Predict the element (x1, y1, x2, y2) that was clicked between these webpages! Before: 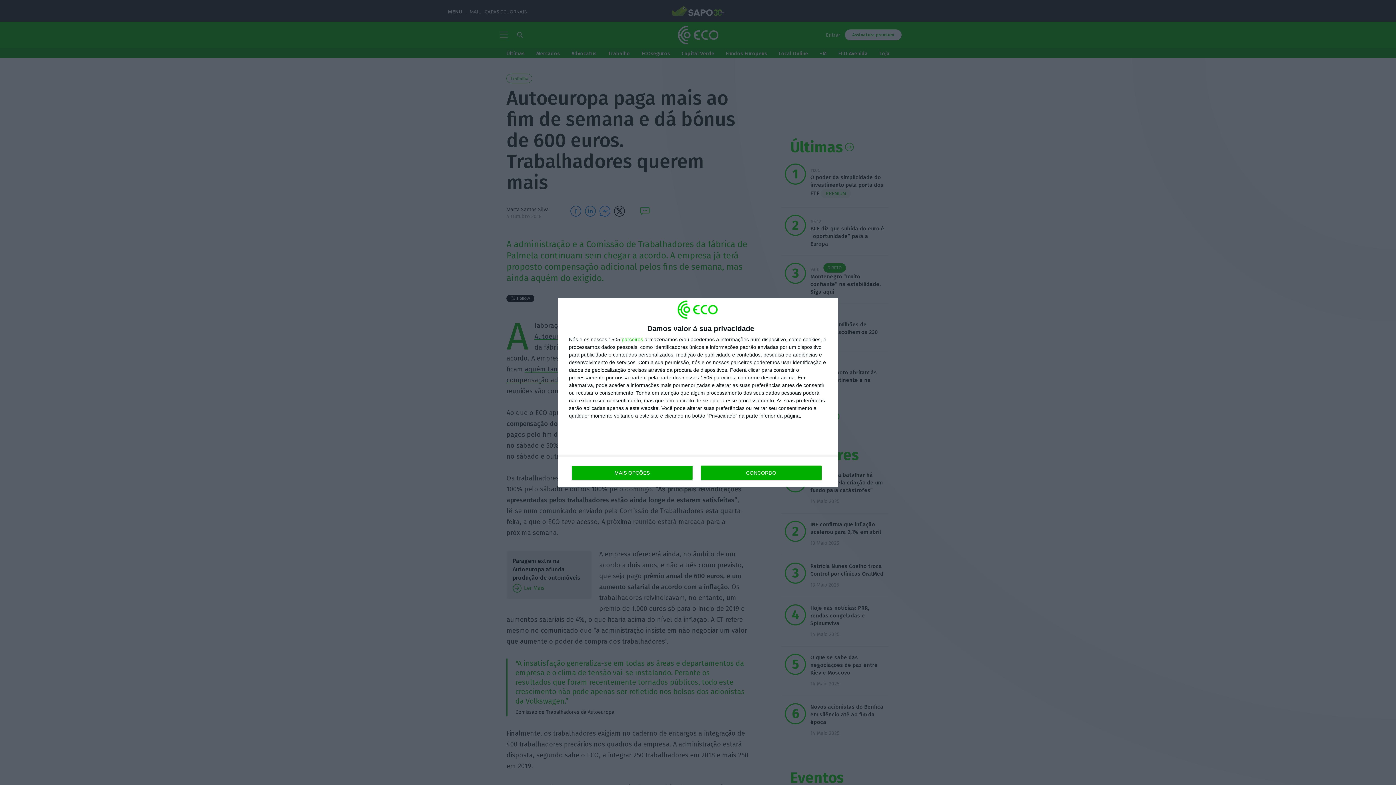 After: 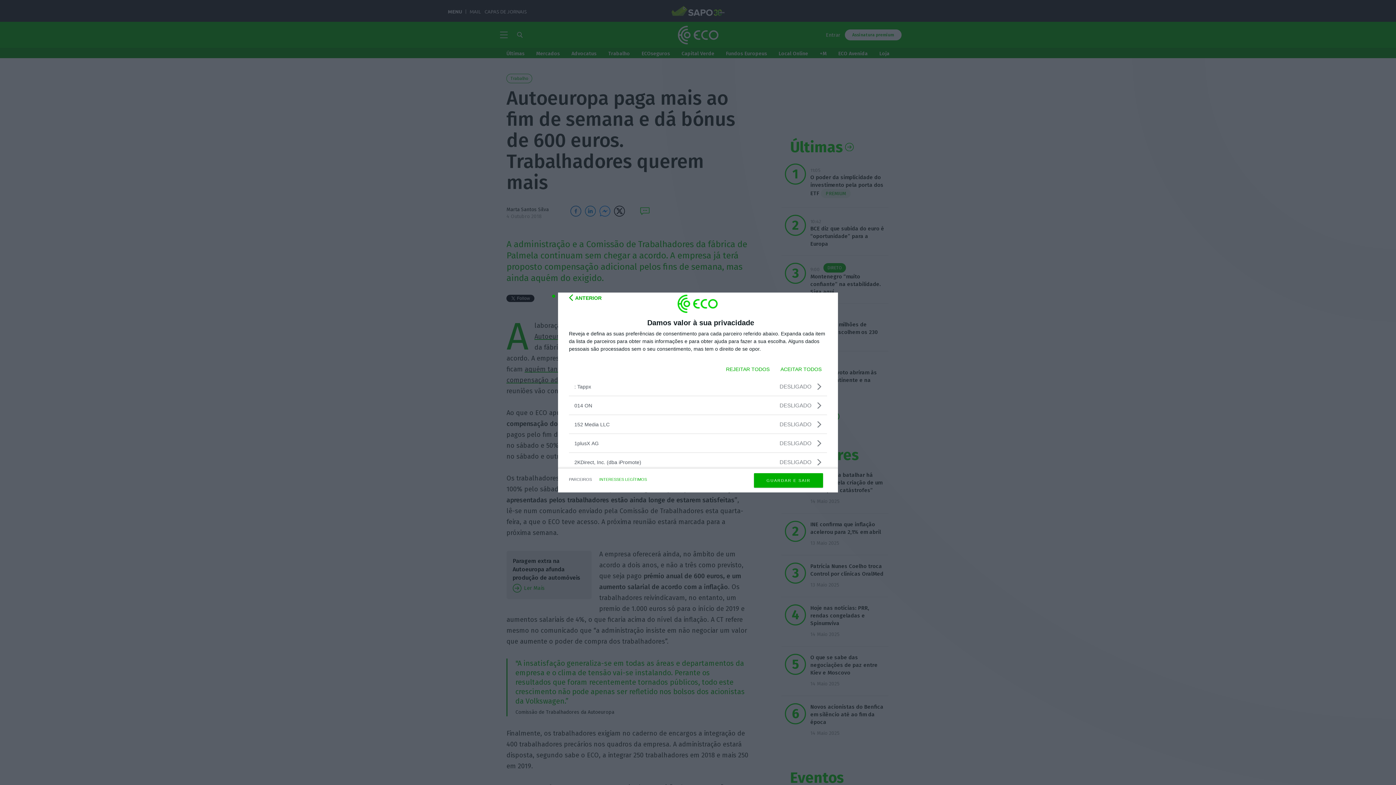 Action: label: parceiros bbox: (621, 337, 643, 342)